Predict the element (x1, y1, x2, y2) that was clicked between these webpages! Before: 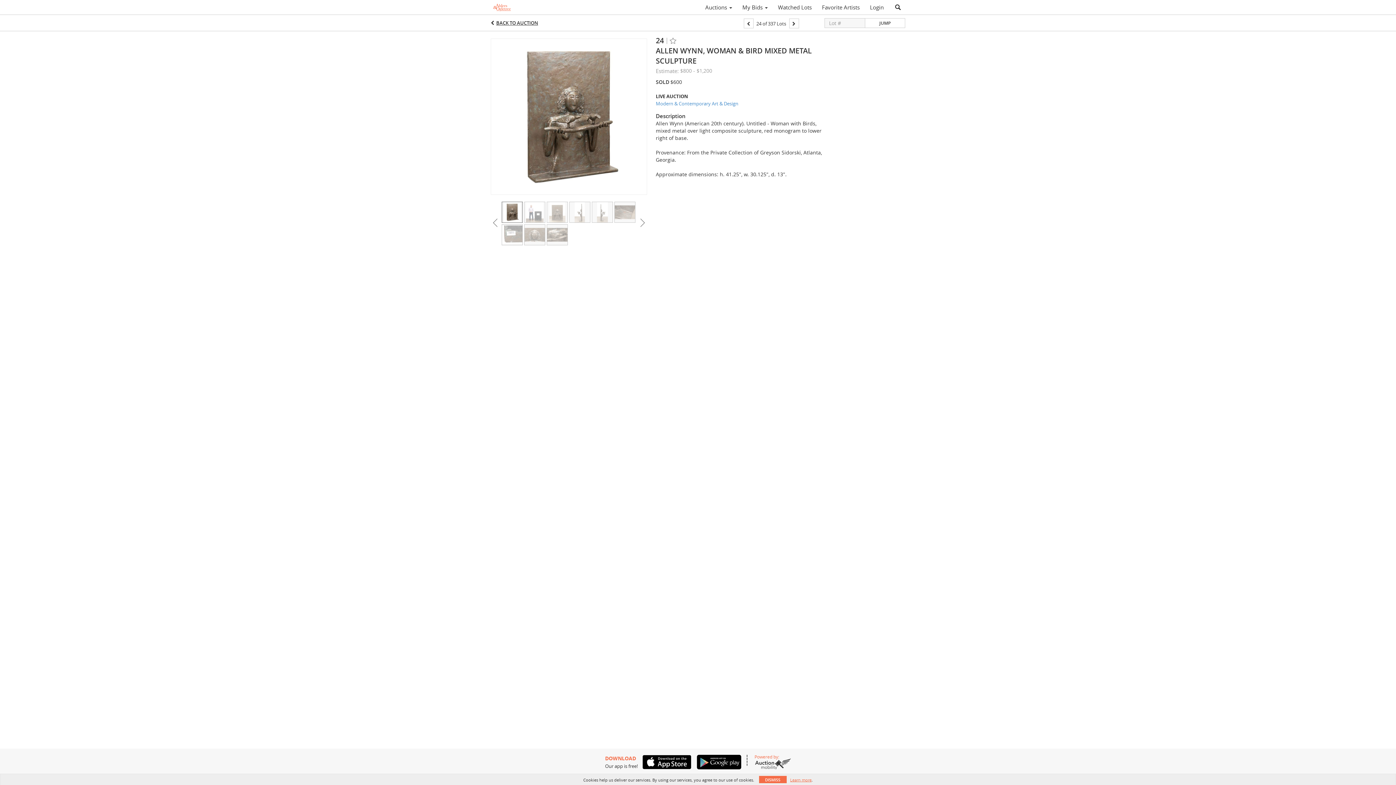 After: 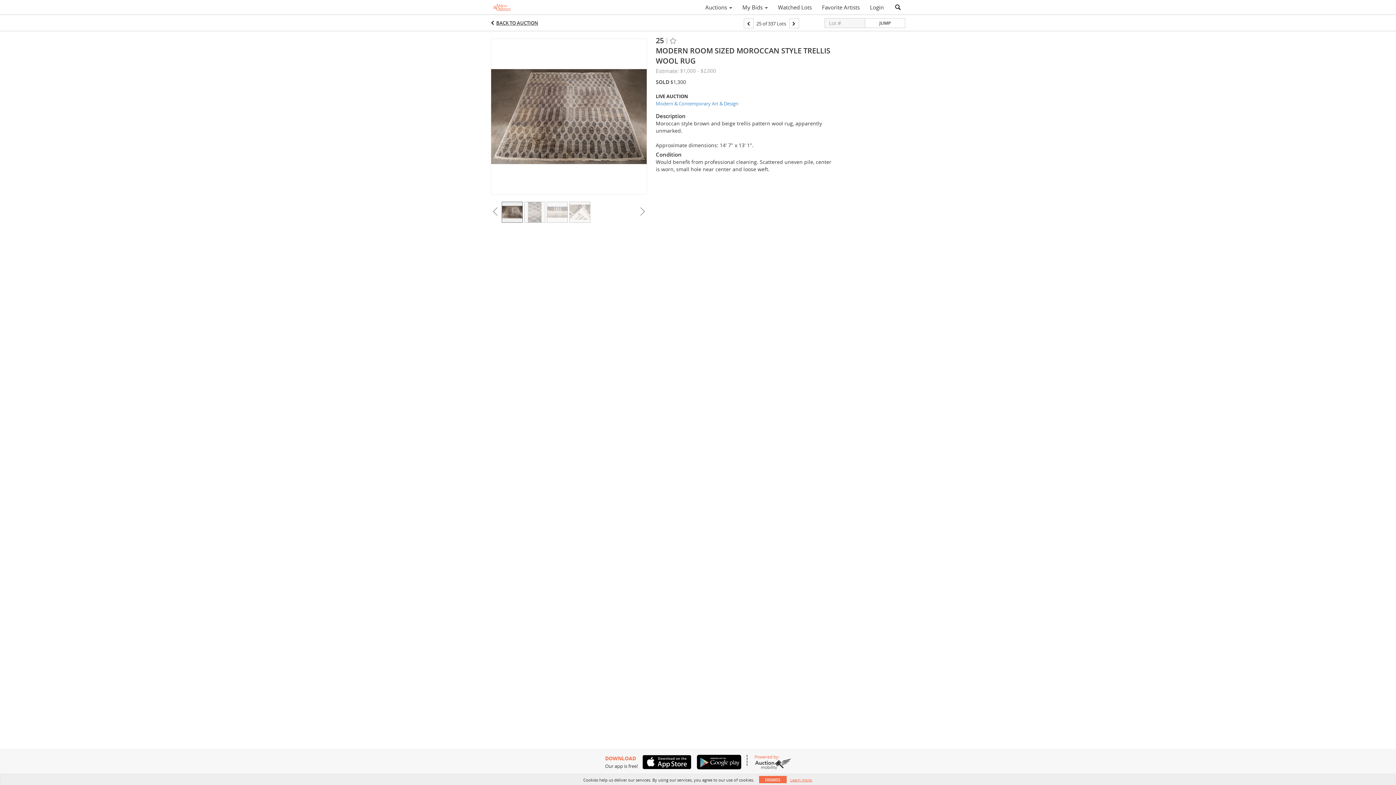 Action: bbox: (789, 18, 799, 28)